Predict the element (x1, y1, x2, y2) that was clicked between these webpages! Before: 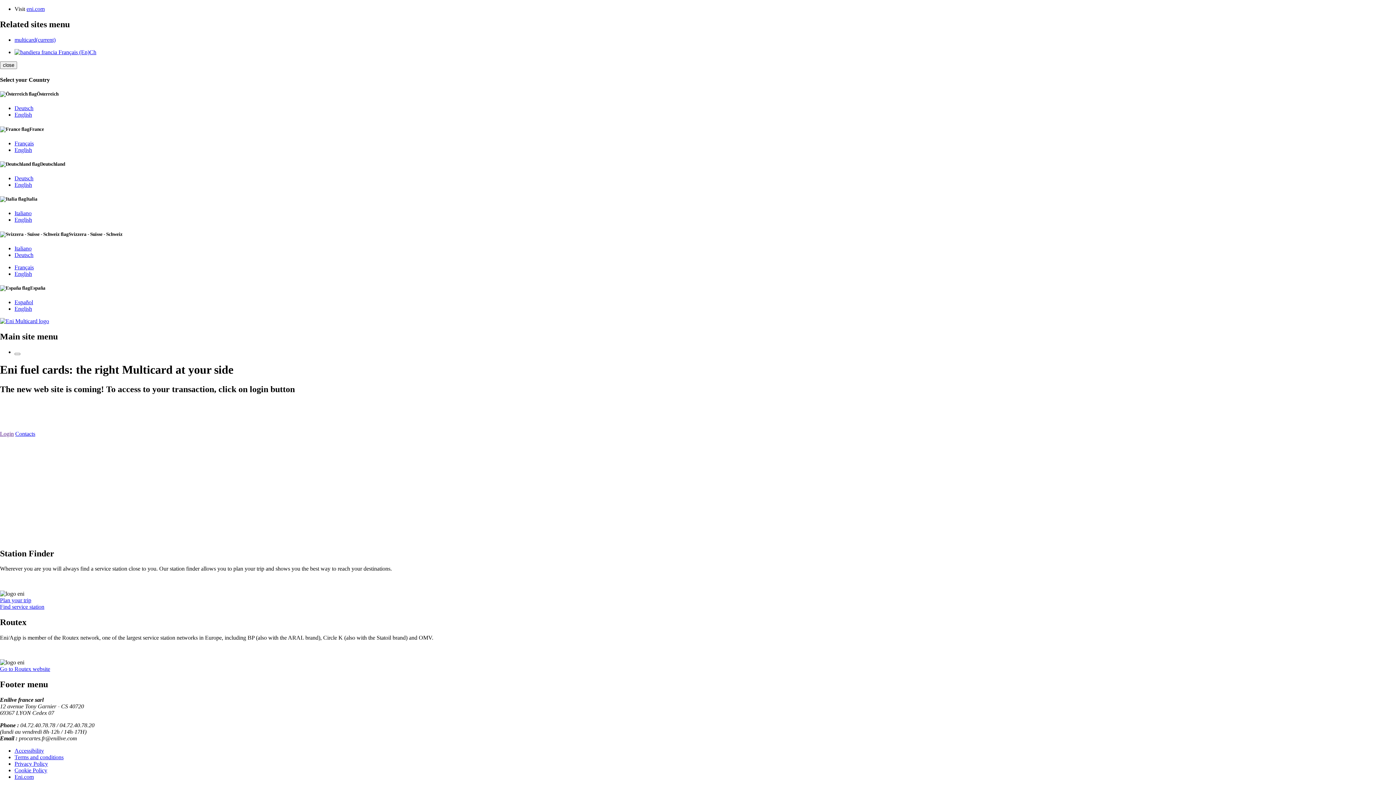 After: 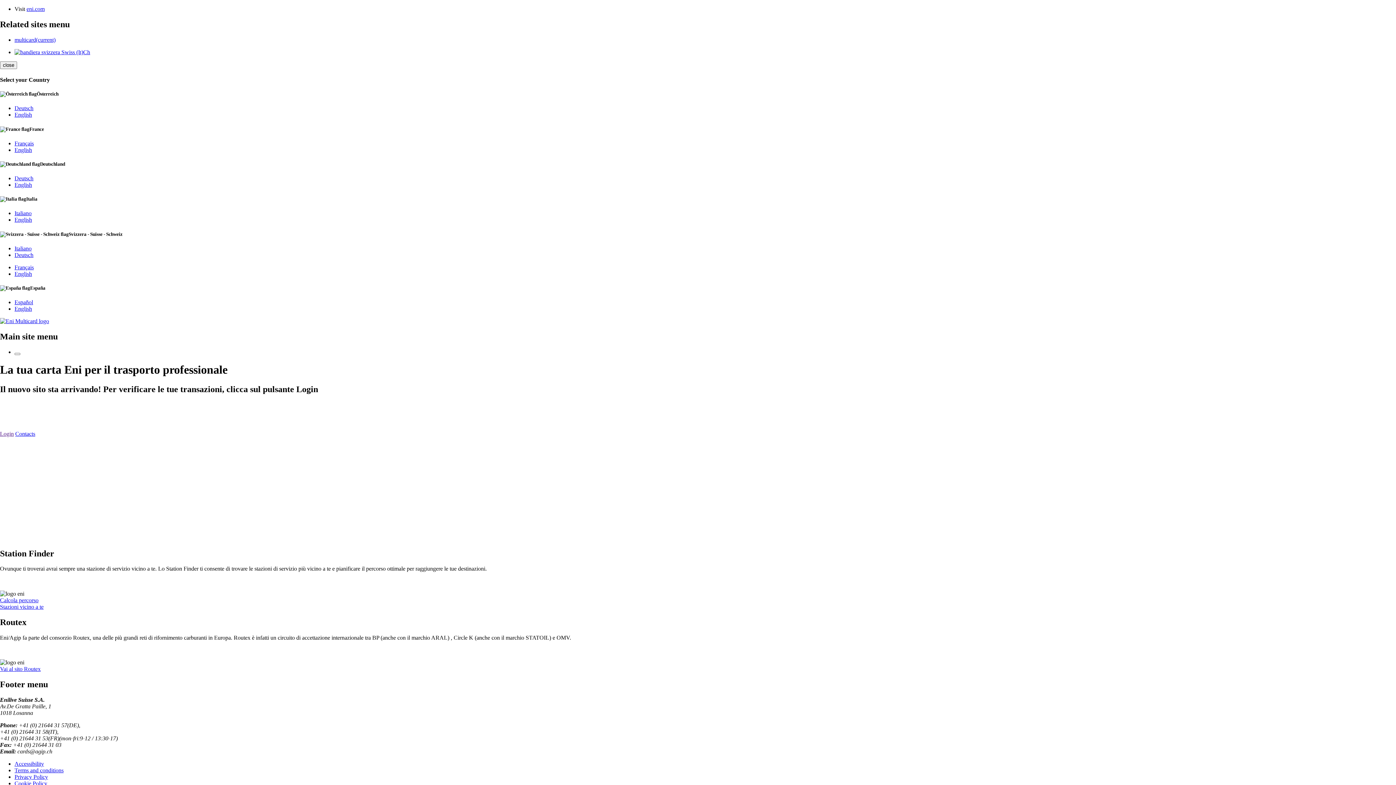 Action: bbox: (14, 245, 31, 251) label: Italiano